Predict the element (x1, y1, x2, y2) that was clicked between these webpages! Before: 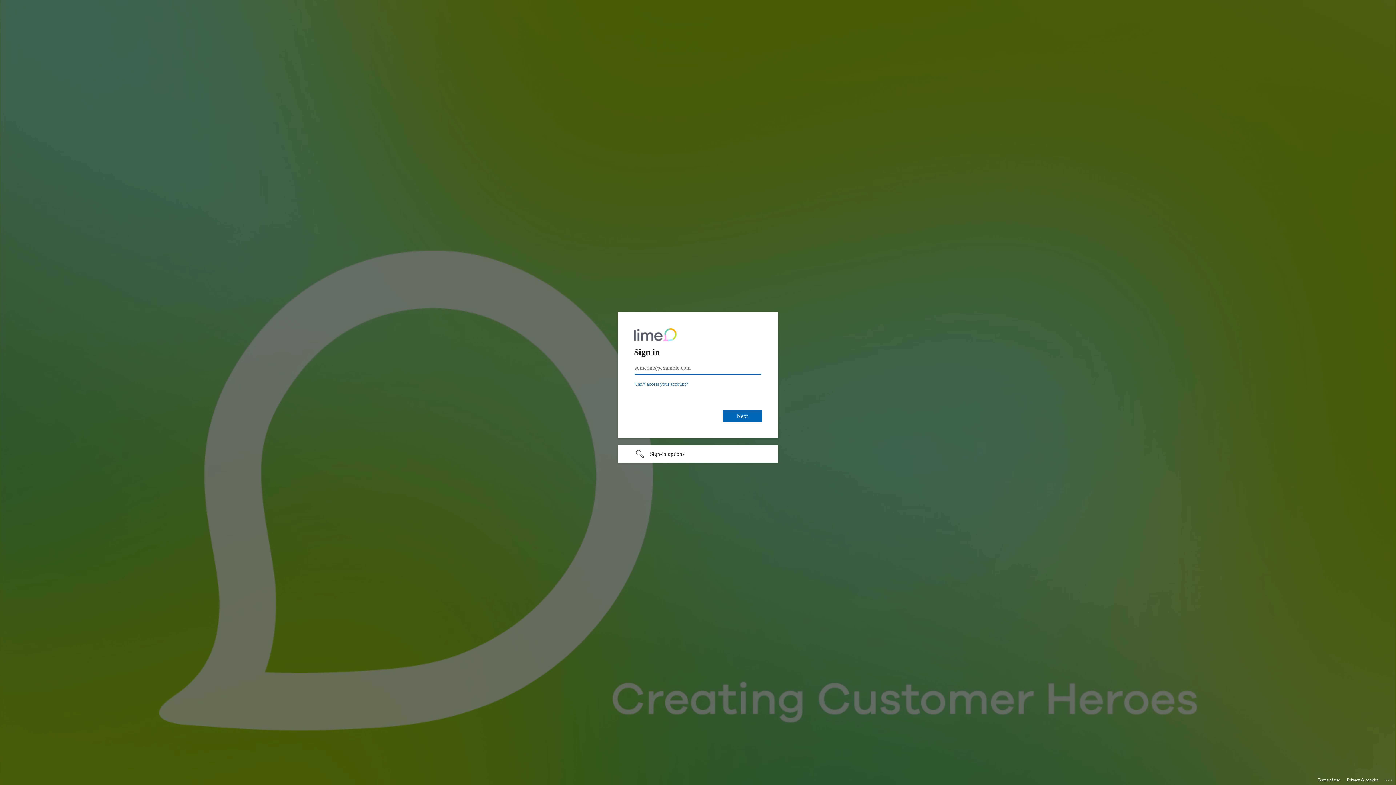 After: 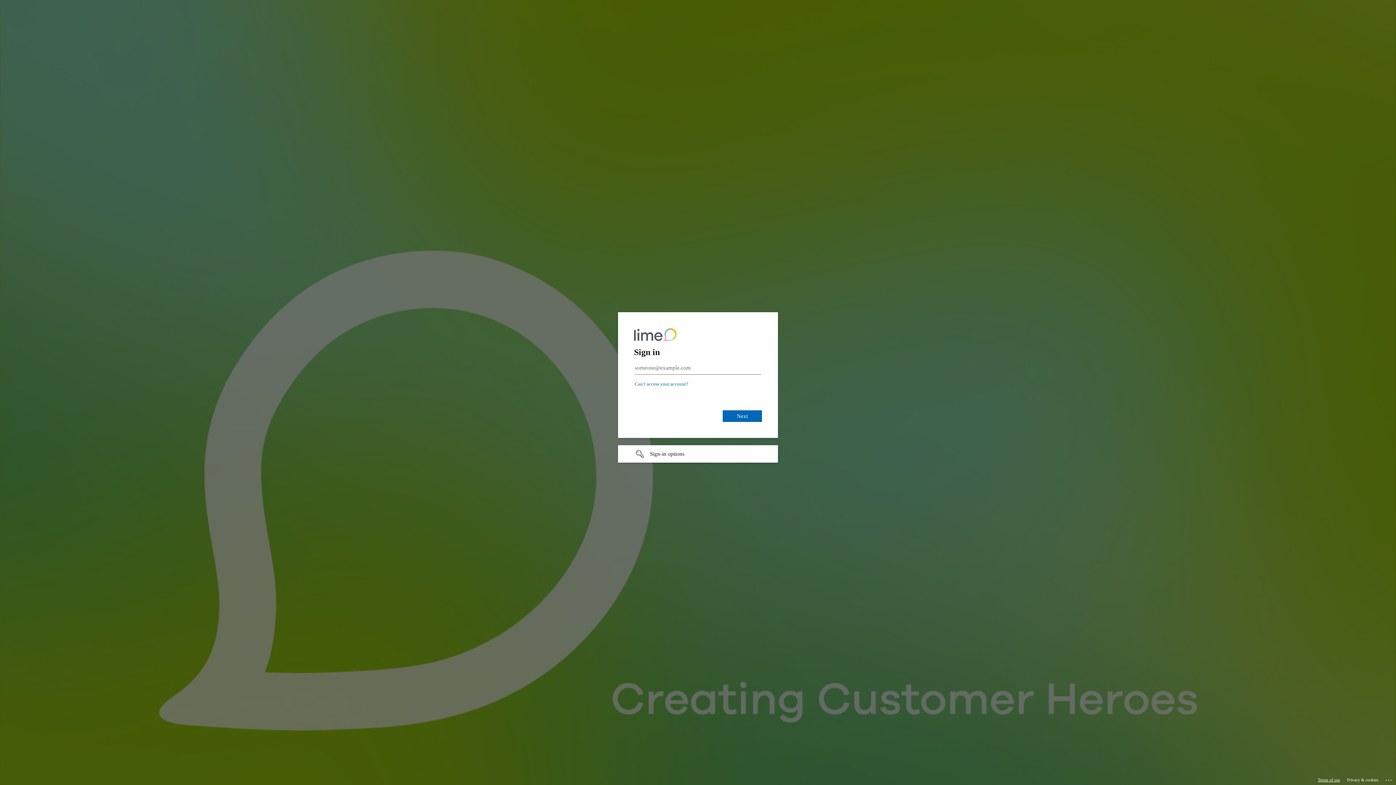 Action: label: Terms of use bbox: (1318, 775, 1340, 785)